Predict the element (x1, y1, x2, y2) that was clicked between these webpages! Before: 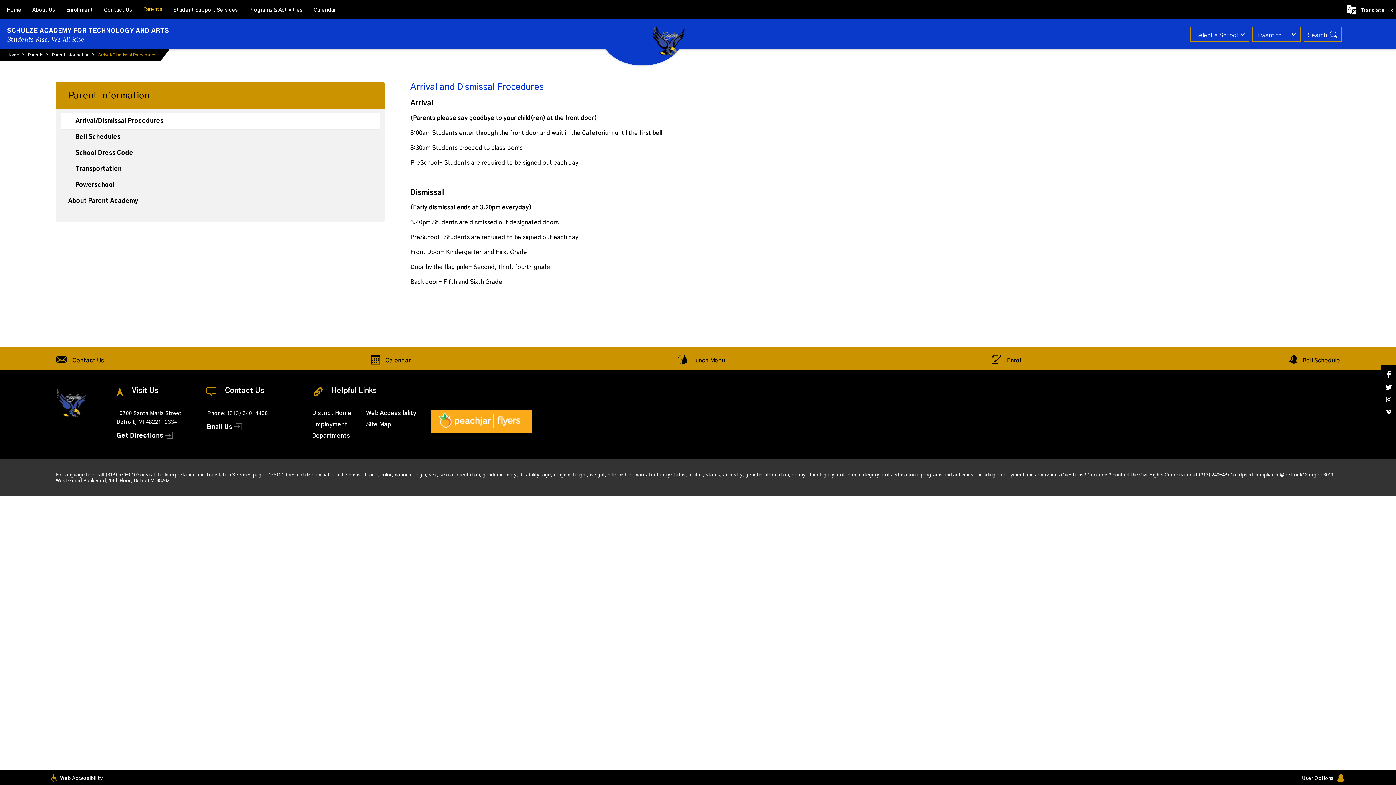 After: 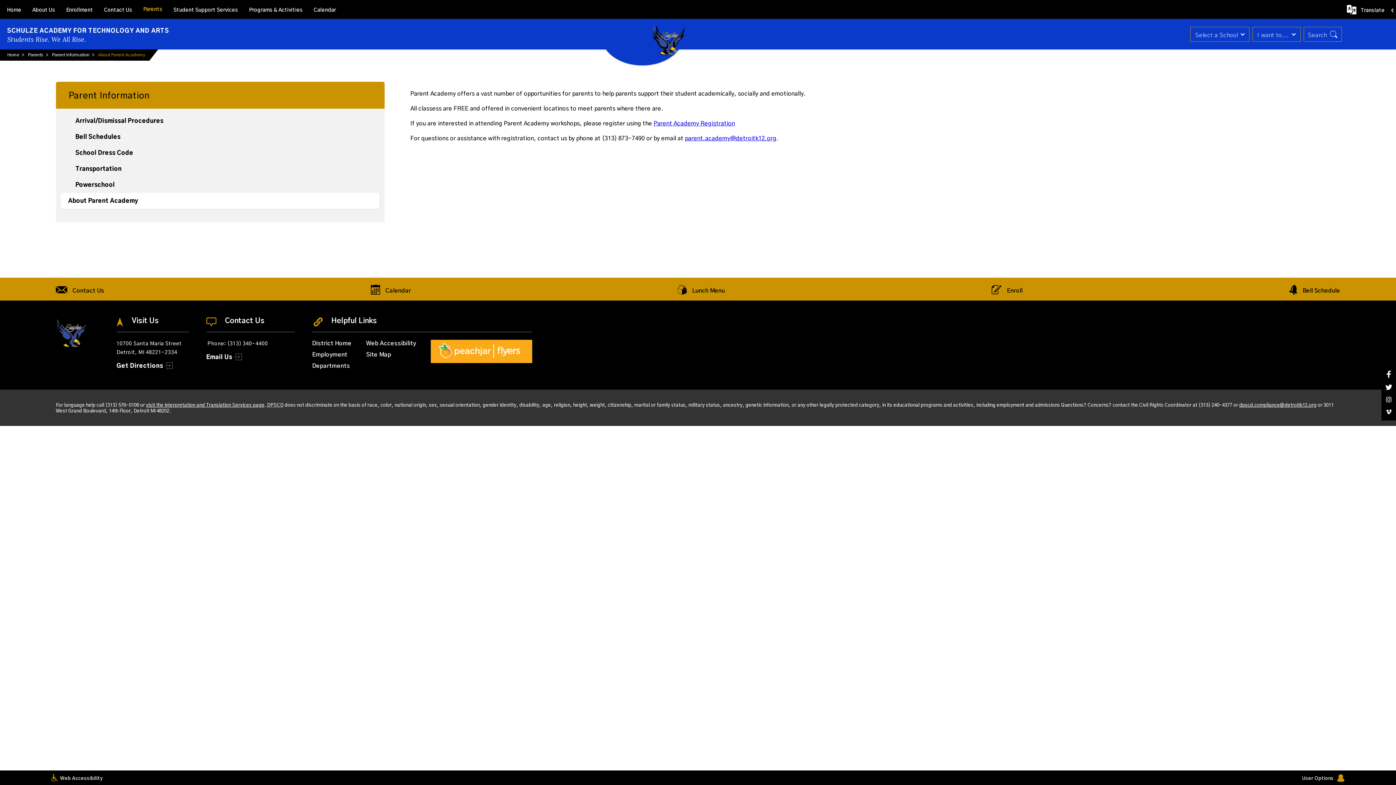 Action: bbox: (68, 193, 372, 209) label: About Parent Academy